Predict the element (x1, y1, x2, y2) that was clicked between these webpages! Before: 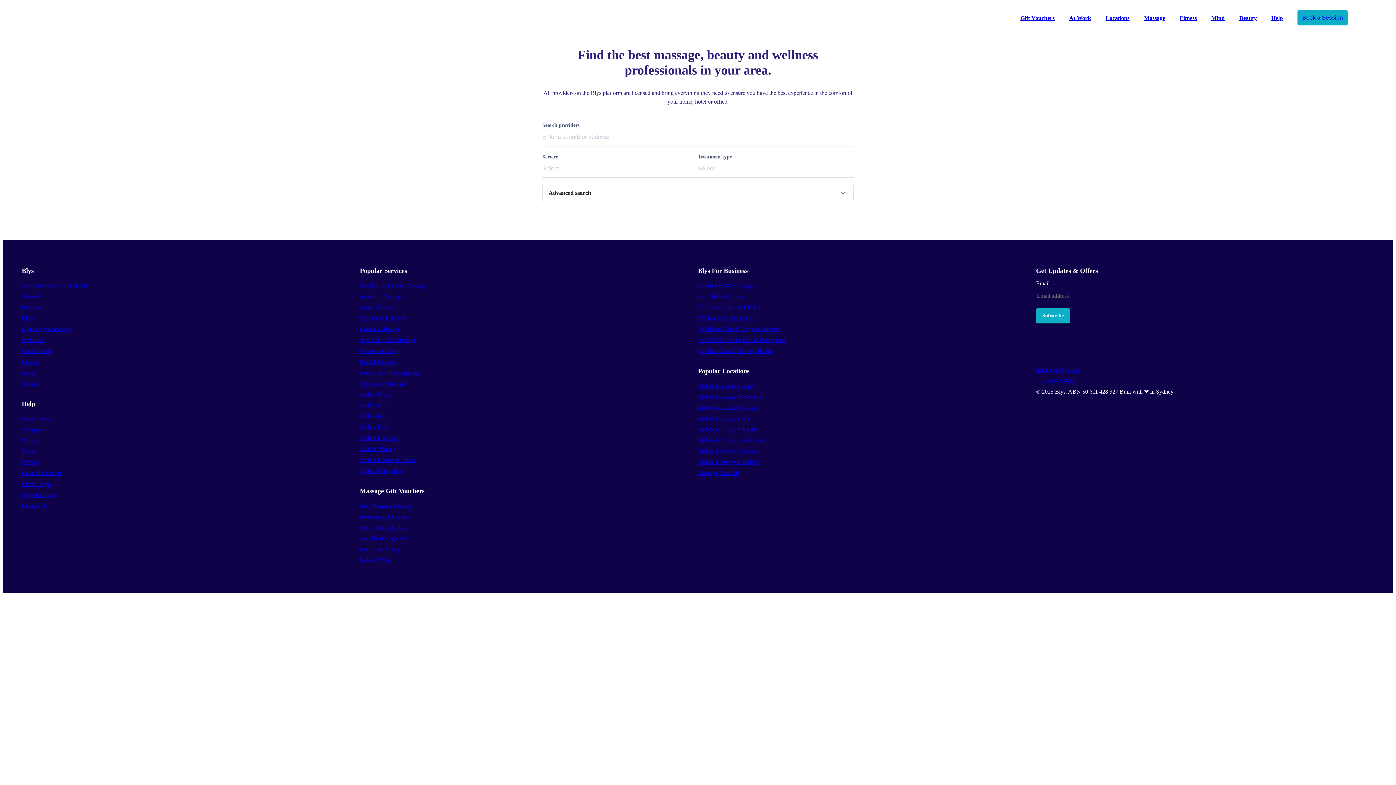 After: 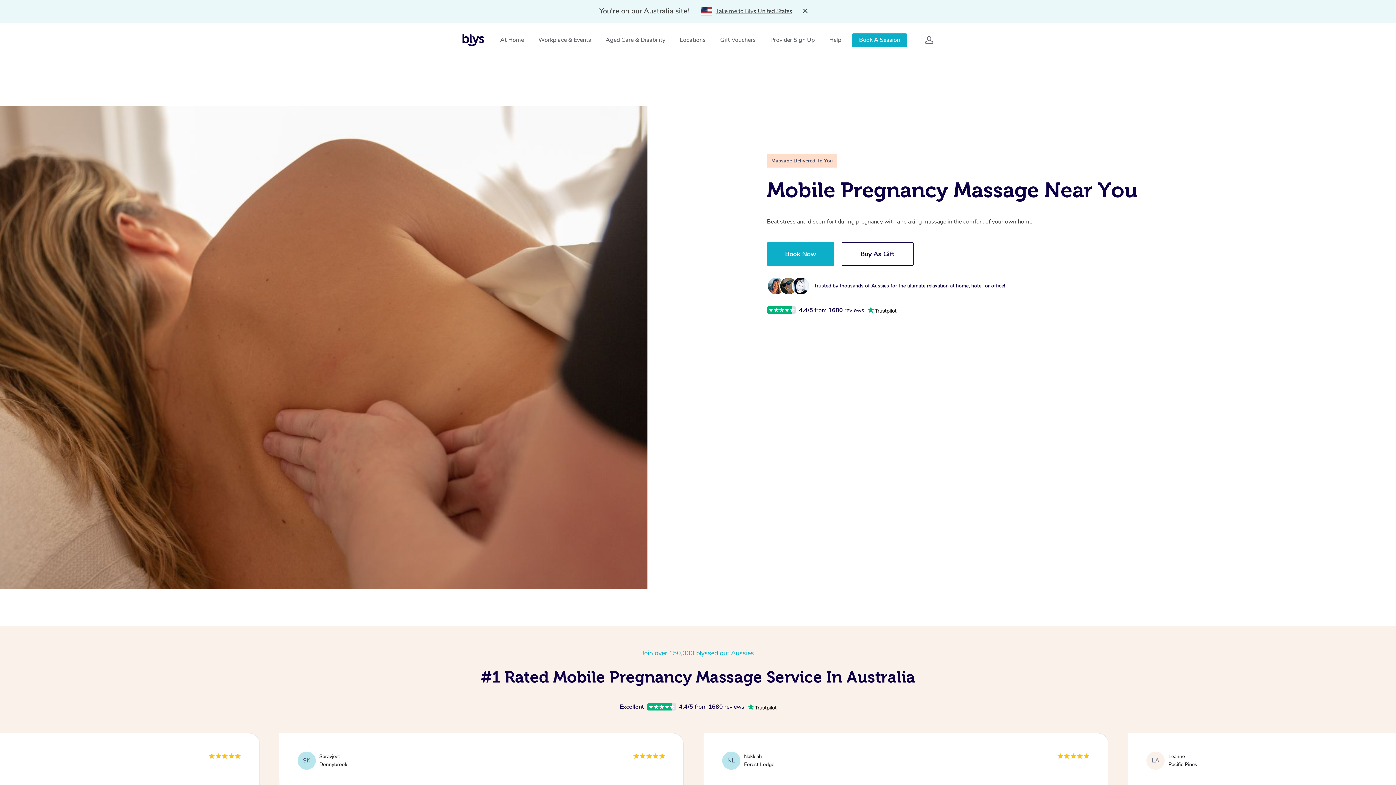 Action: bbox: (360, 315, 405, 321) label: Pregnancy Massage